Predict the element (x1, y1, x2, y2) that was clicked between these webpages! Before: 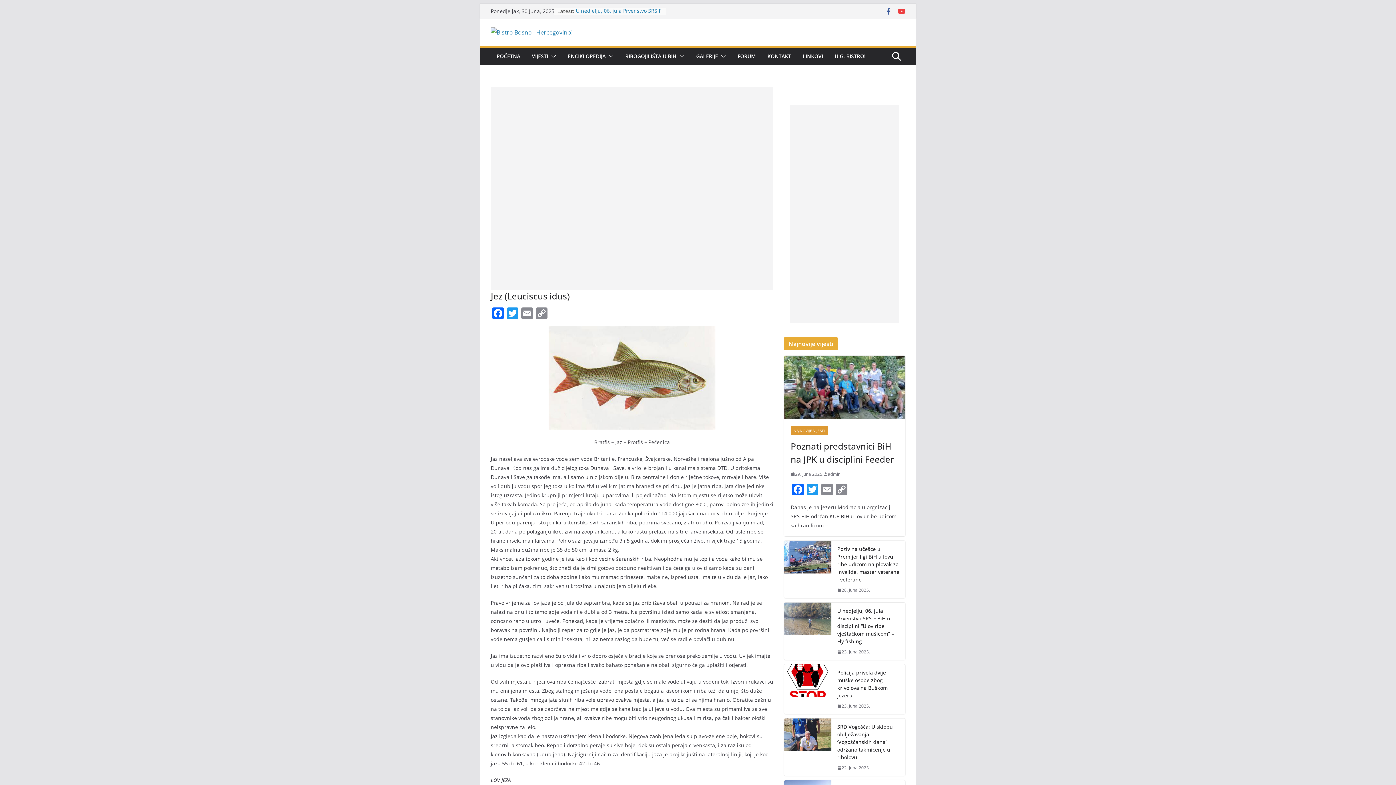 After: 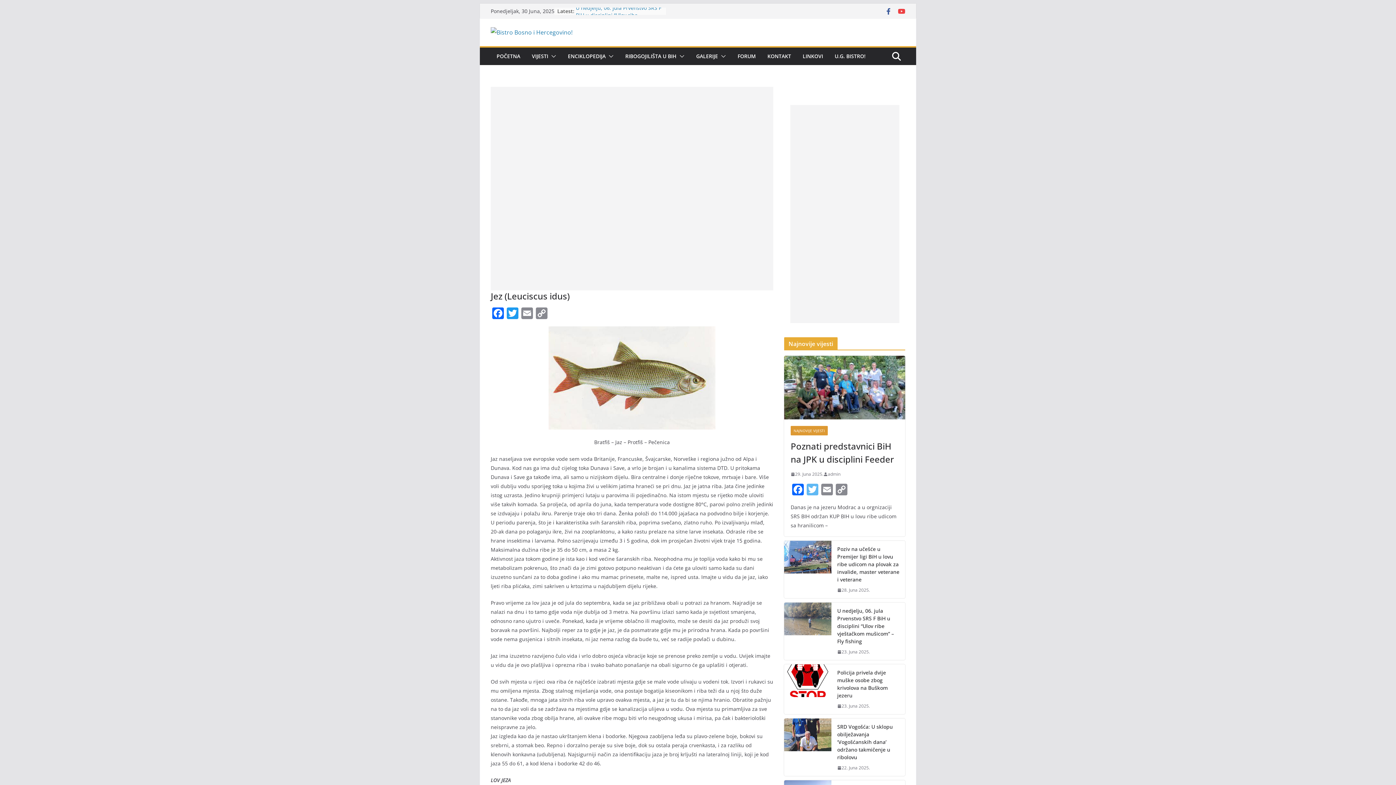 Action: bbox: (805, 484, 820, 497) label: Twitter